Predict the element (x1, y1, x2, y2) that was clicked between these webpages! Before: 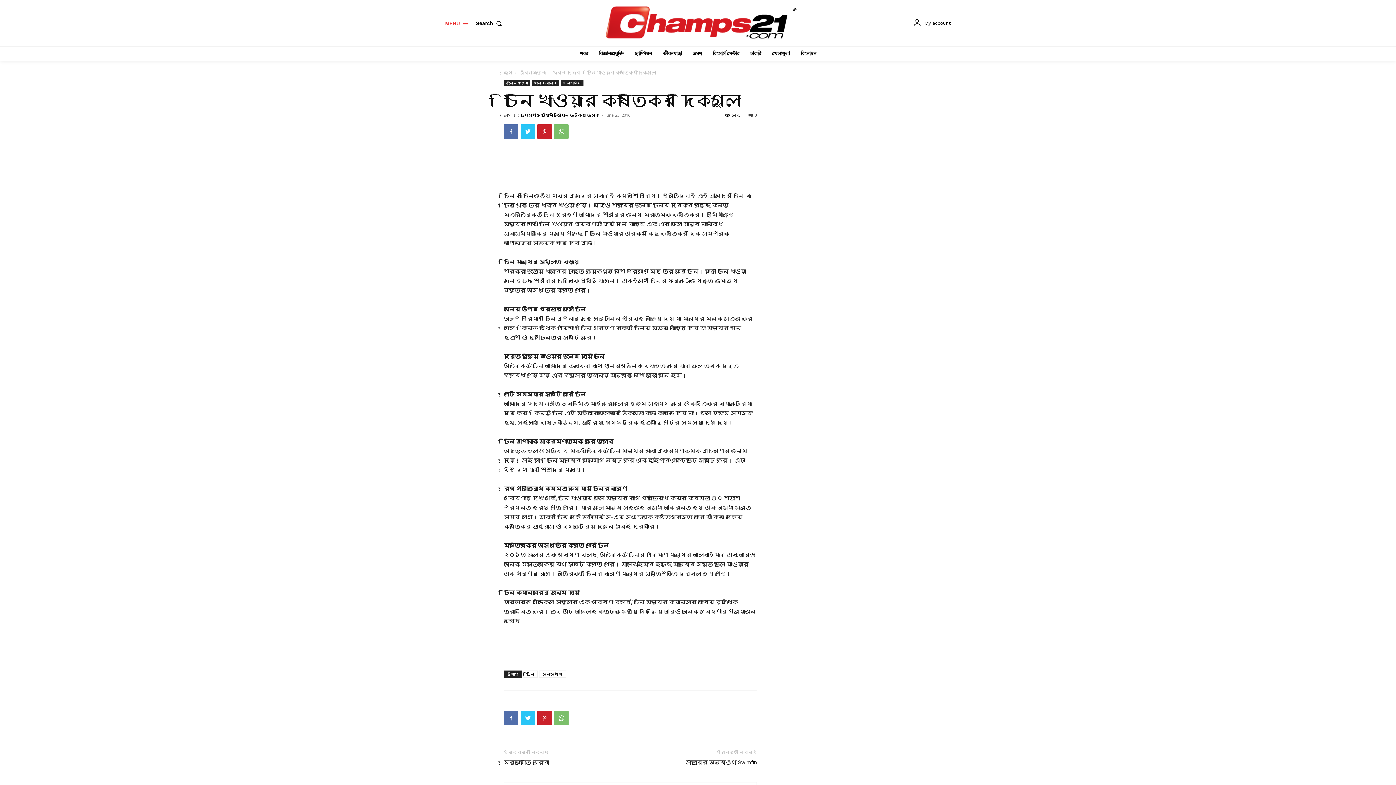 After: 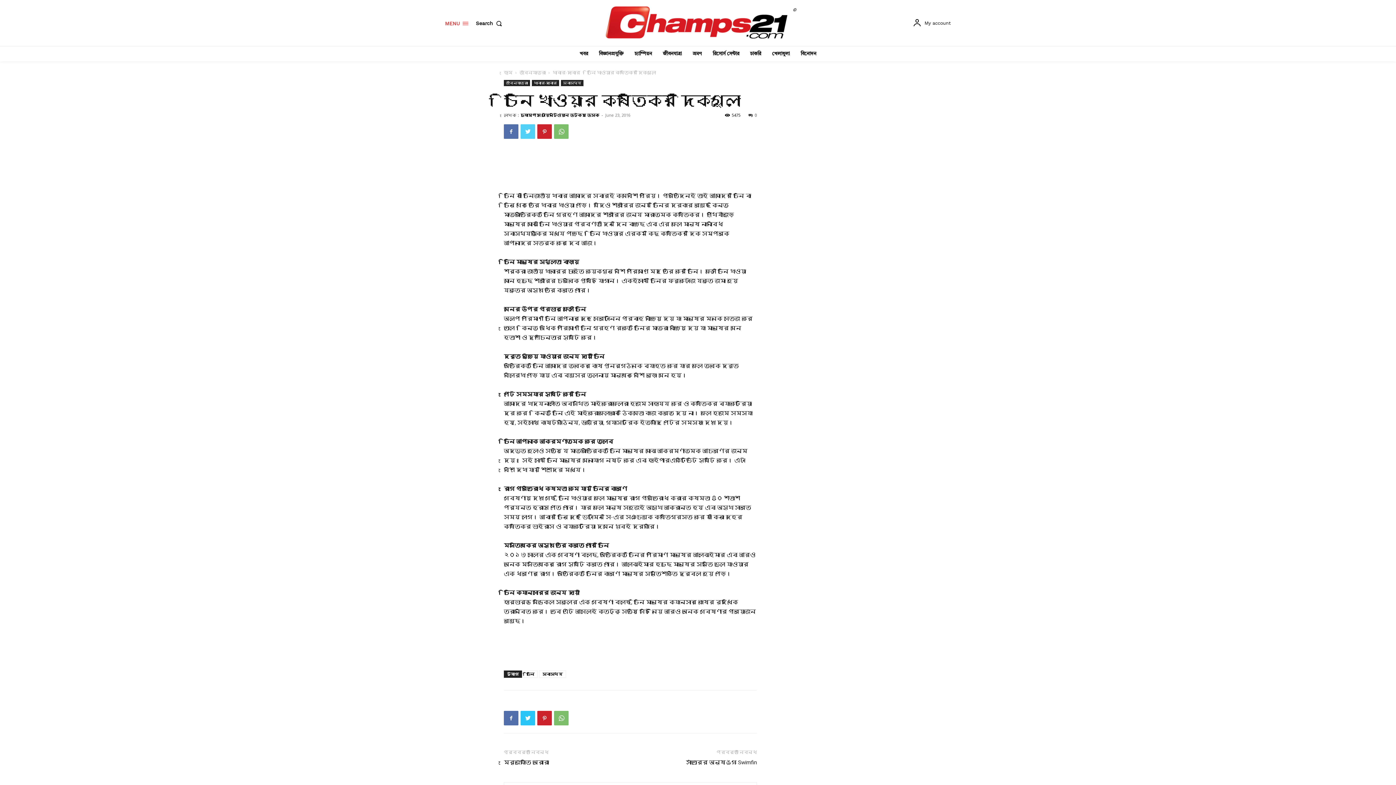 Action: bbox: (520, 124, 535, 139)